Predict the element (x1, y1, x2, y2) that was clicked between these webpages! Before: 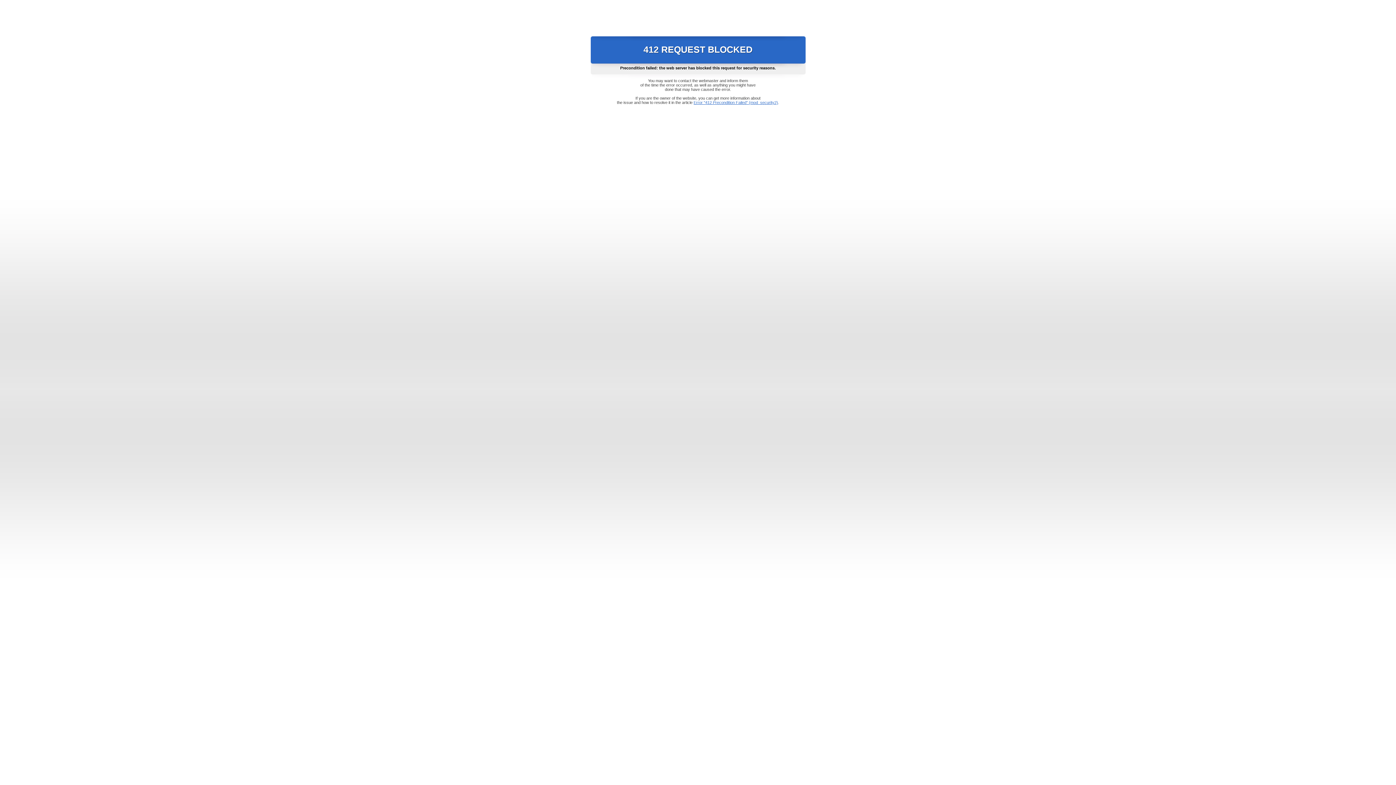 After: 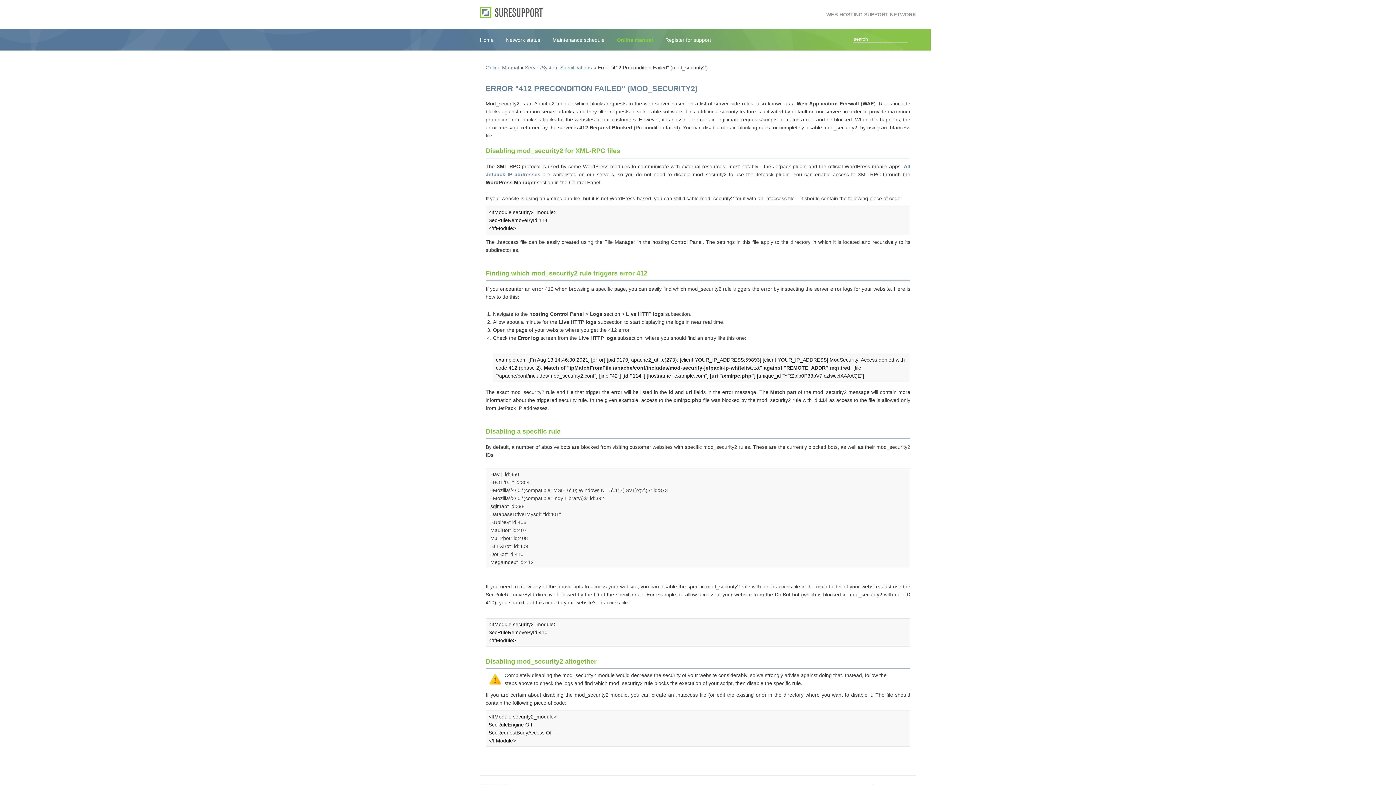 Action: label: Error "412 Precondition Failed" (mod_security2) bbox: (693, 100, 778, 104)